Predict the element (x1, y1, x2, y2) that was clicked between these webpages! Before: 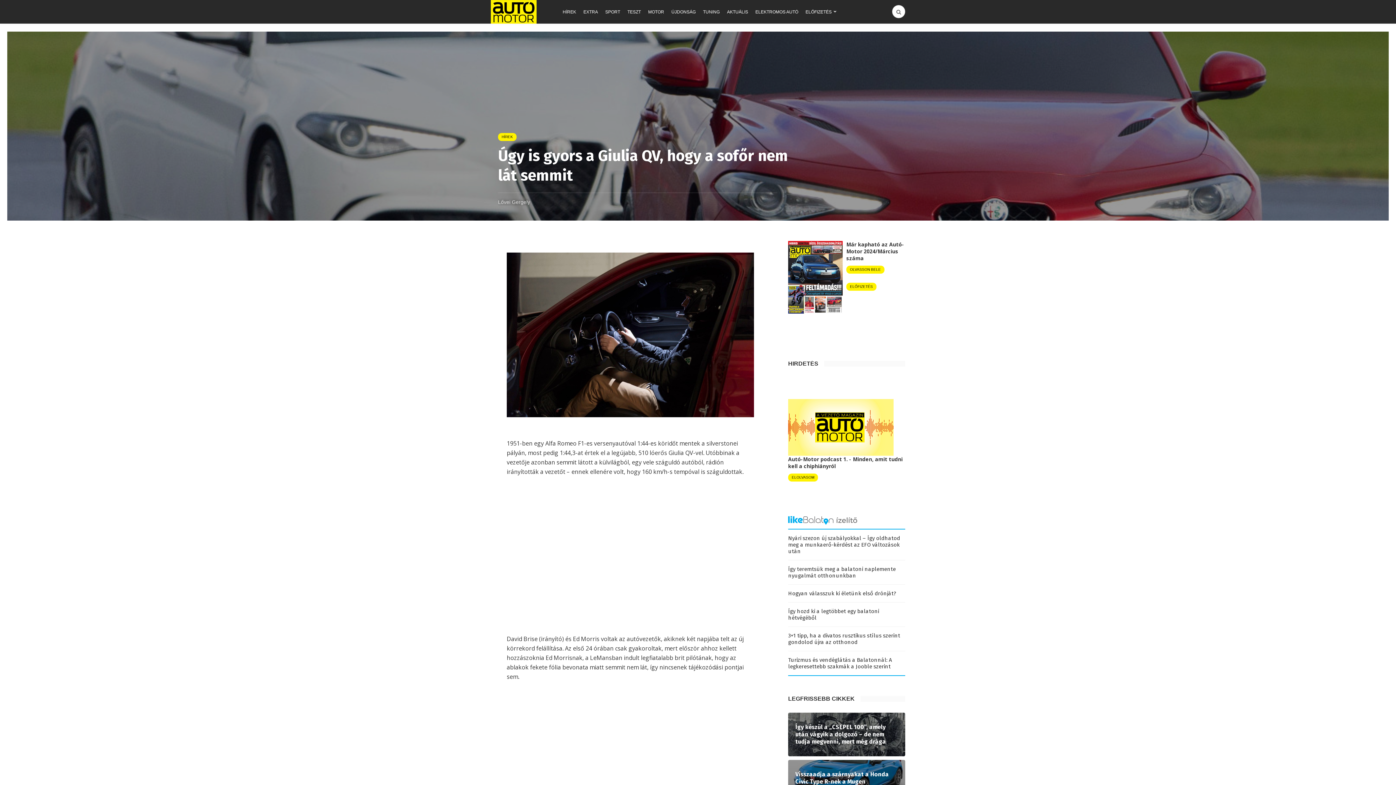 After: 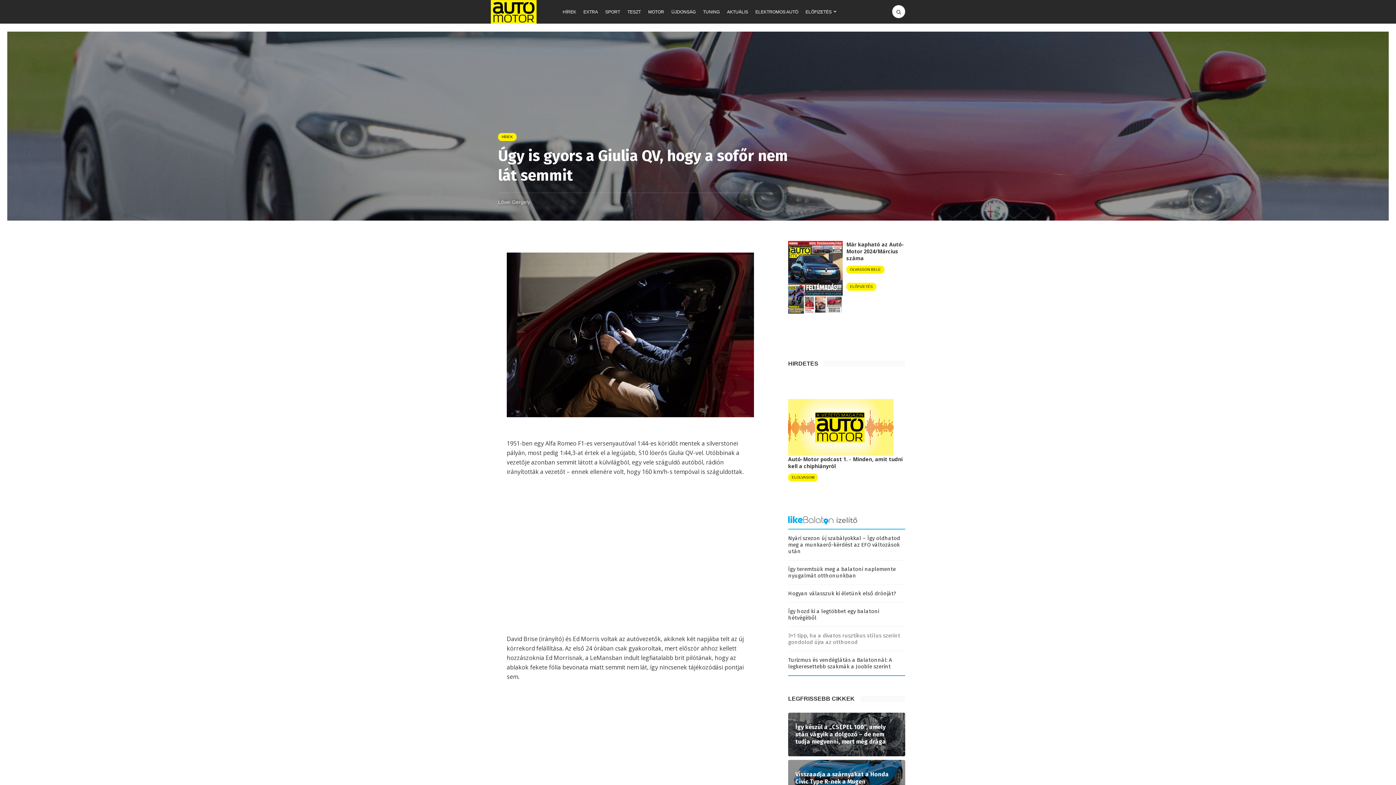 Action: label: 3+1 tipp, ha a divatos rusztikus stílus szerint gondolod újra az otthonod bbox: (788, 632, 905, 651)